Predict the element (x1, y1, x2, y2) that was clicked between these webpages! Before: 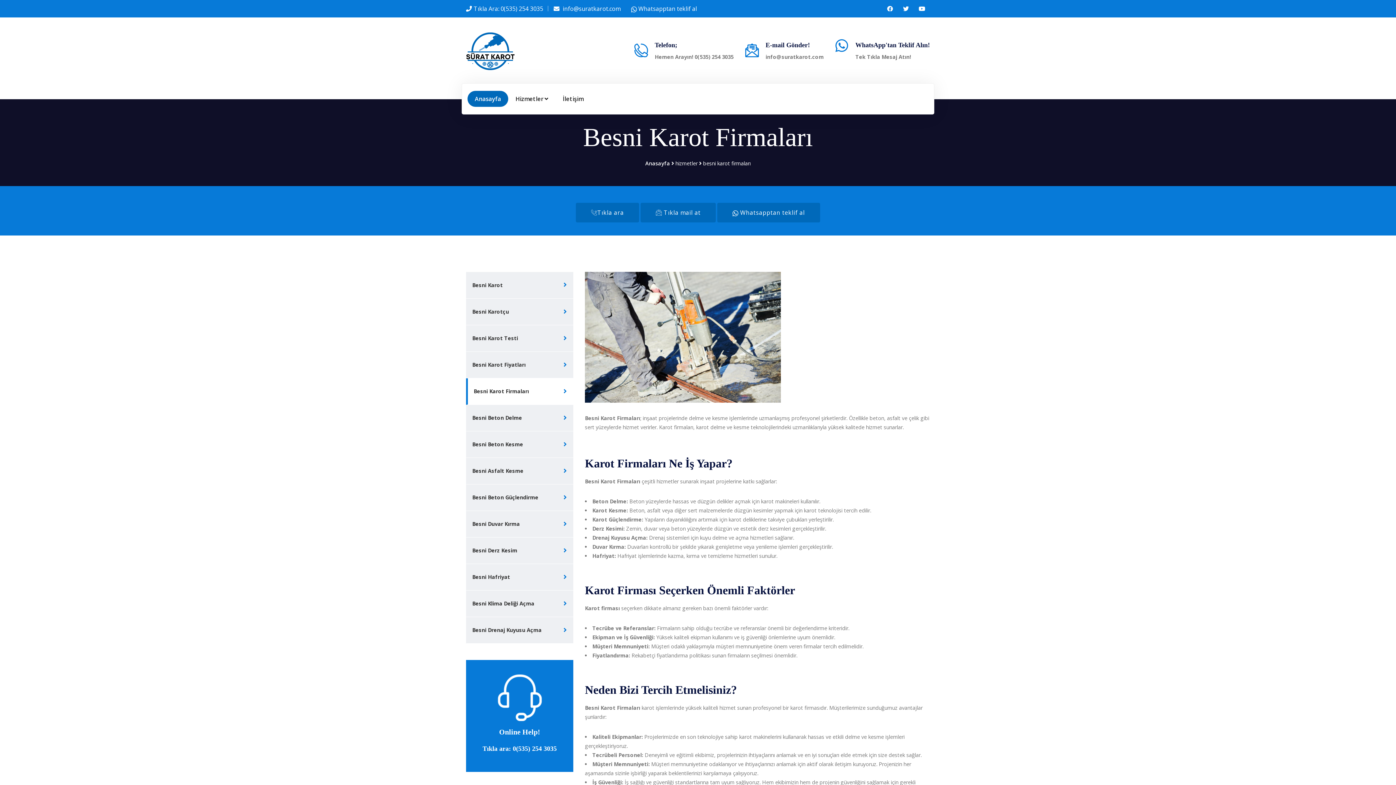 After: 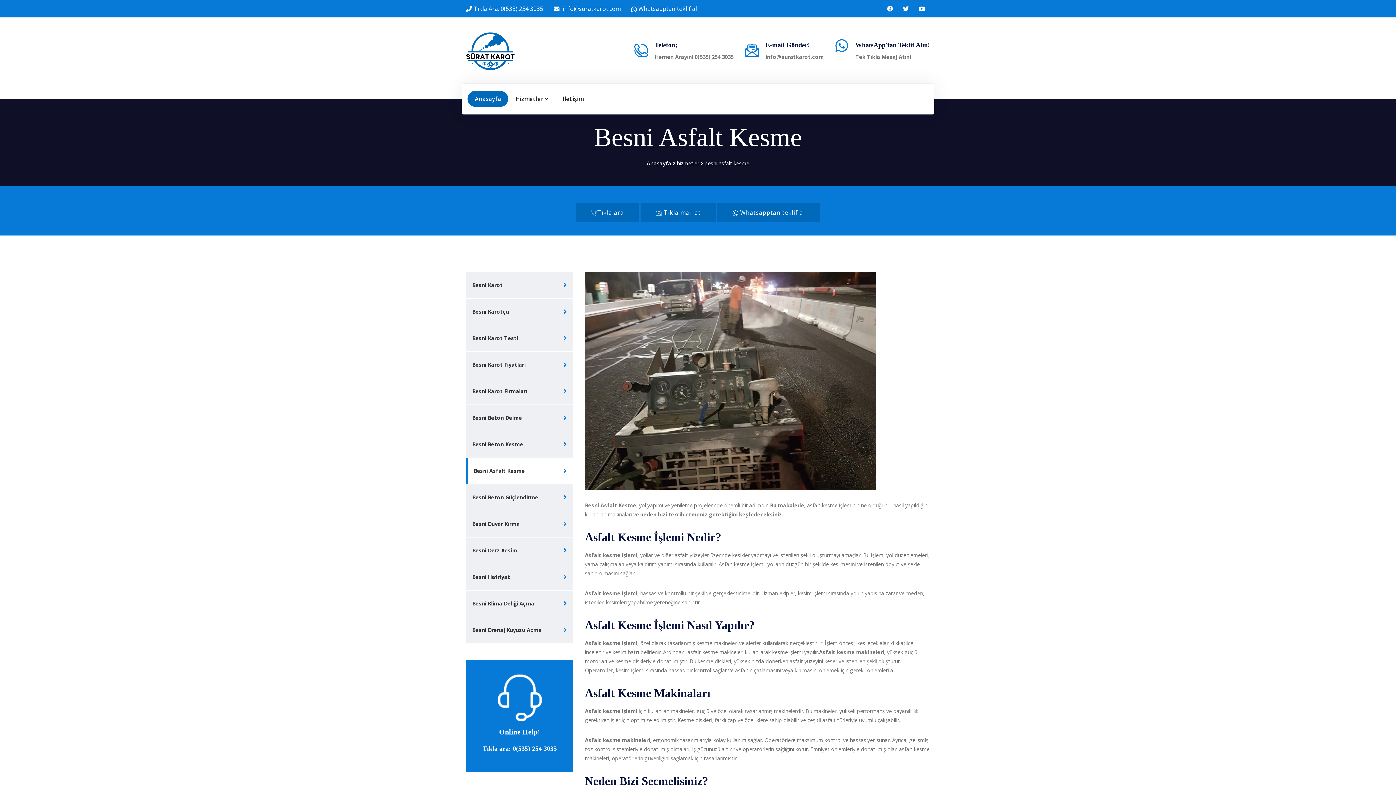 Action: bbox: (466, 458, 573, 484) label: Besni Asfalt Kesme